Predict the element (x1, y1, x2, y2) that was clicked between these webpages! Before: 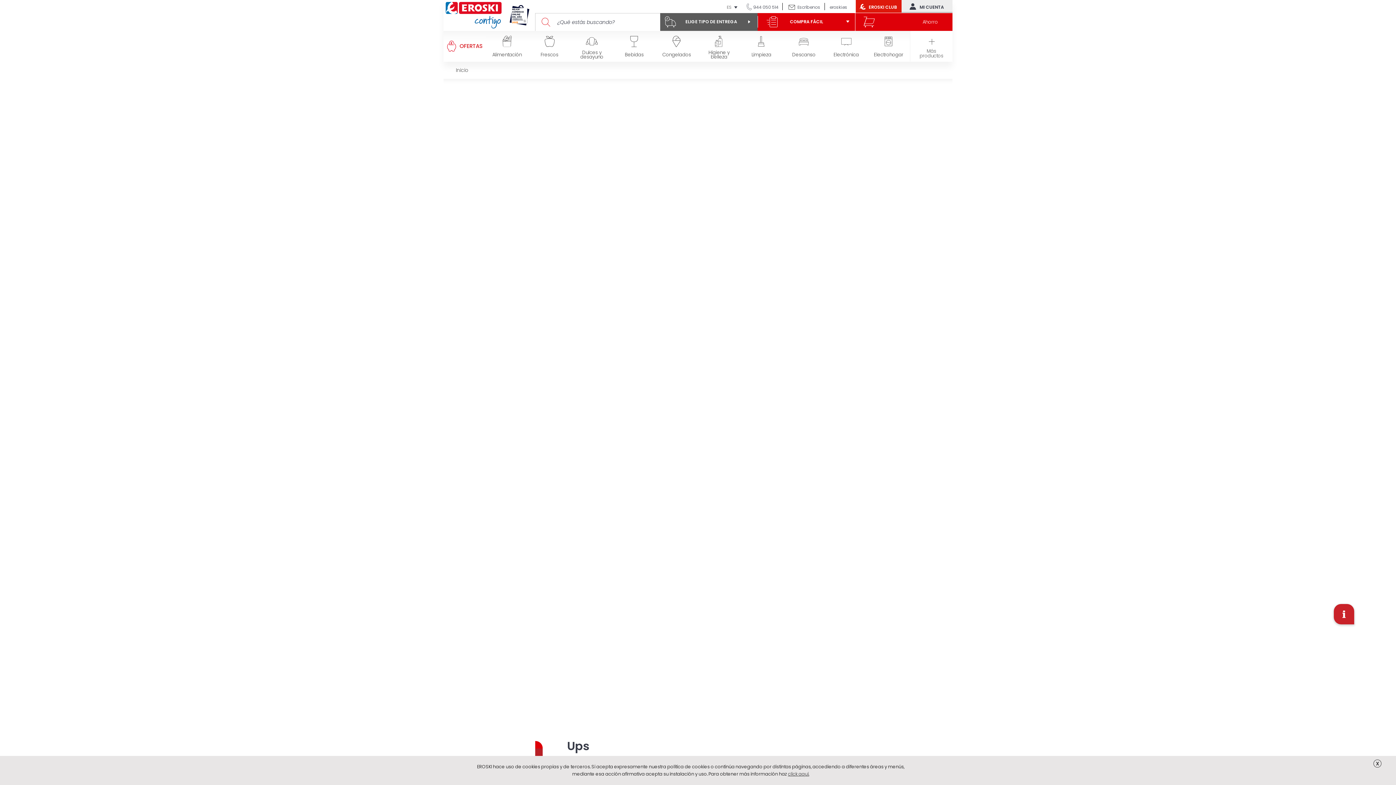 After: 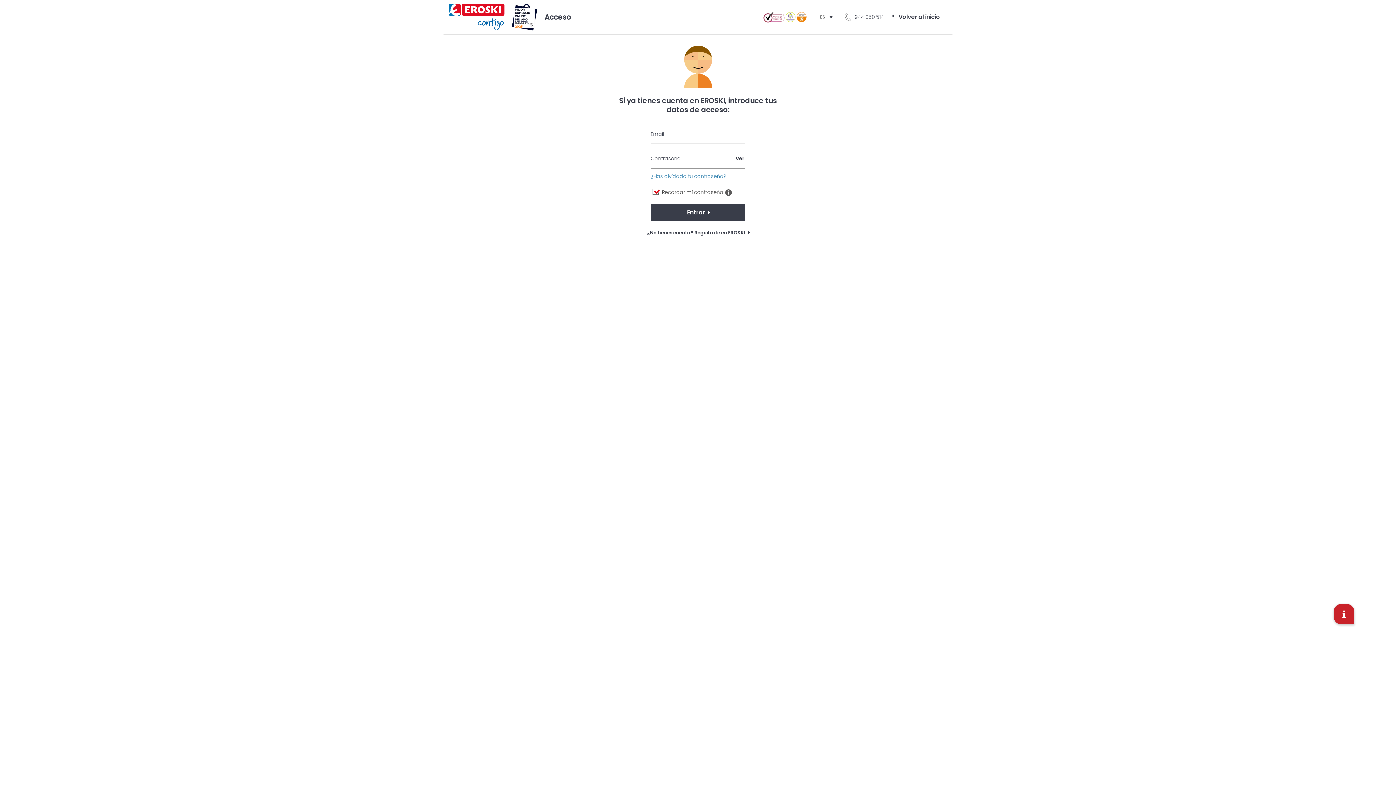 Action: bbox: (787, 0, 825, 13) label: Escríbenos